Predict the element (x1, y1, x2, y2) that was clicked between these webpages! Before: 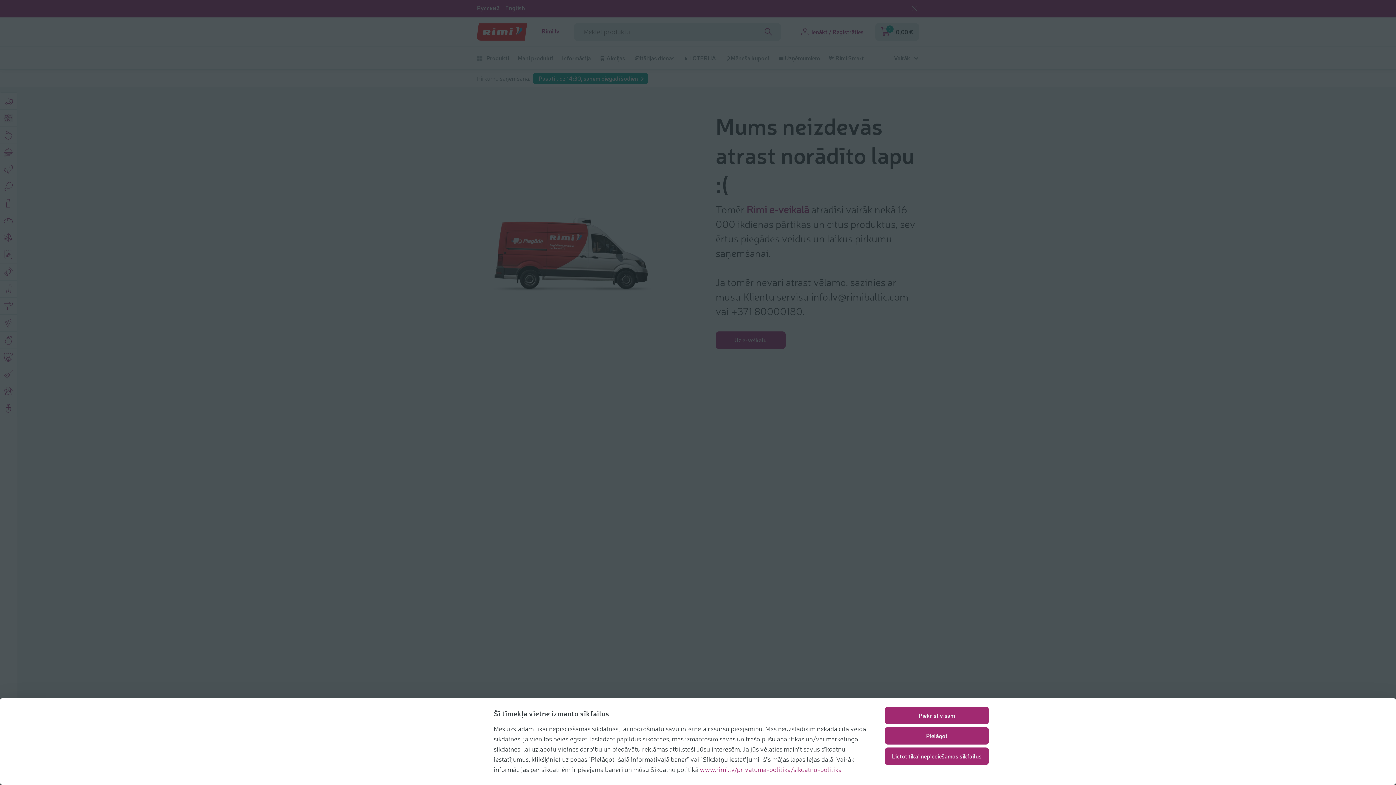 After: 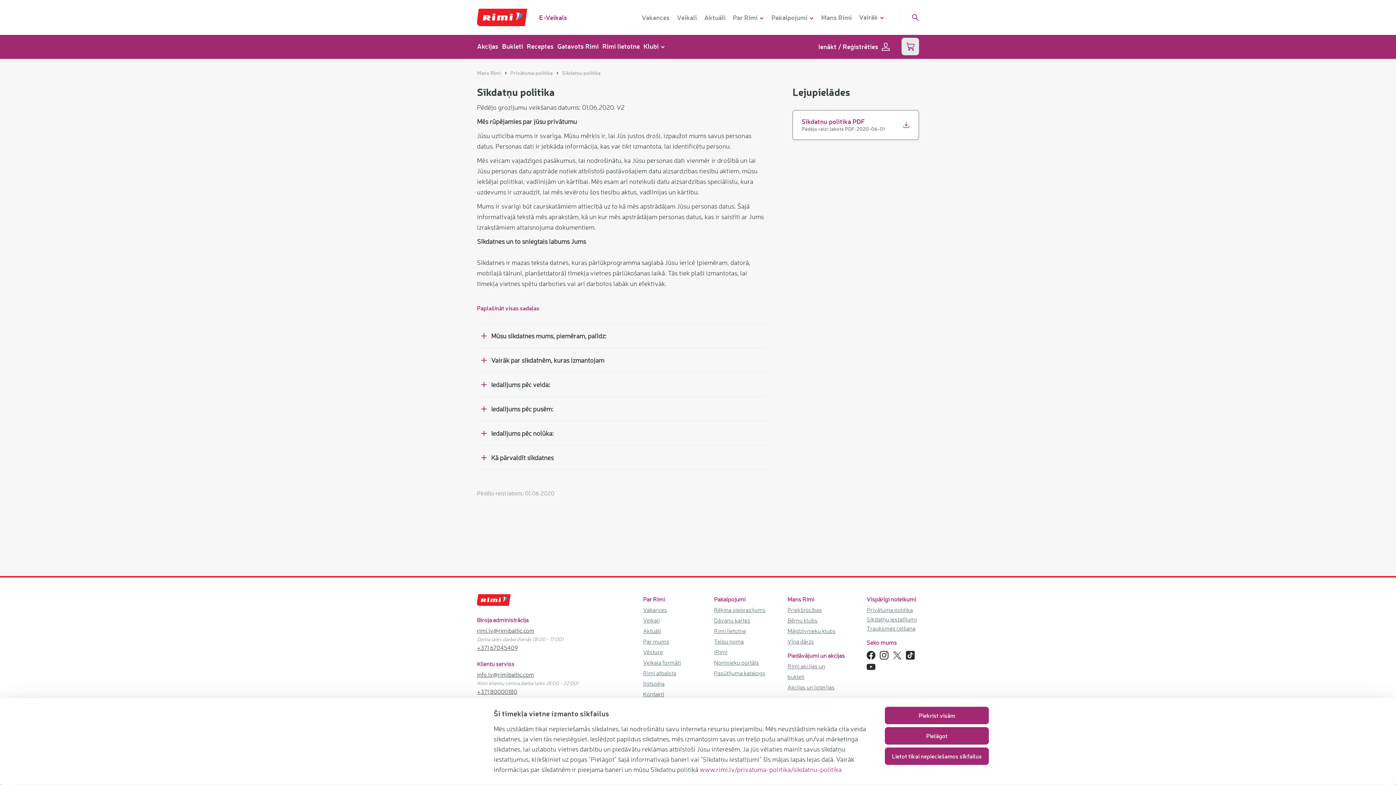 Action: label: www.rimi.lv/privatuma-politika/sikdatnu-politika bbox: (700, 765, 841, 773)